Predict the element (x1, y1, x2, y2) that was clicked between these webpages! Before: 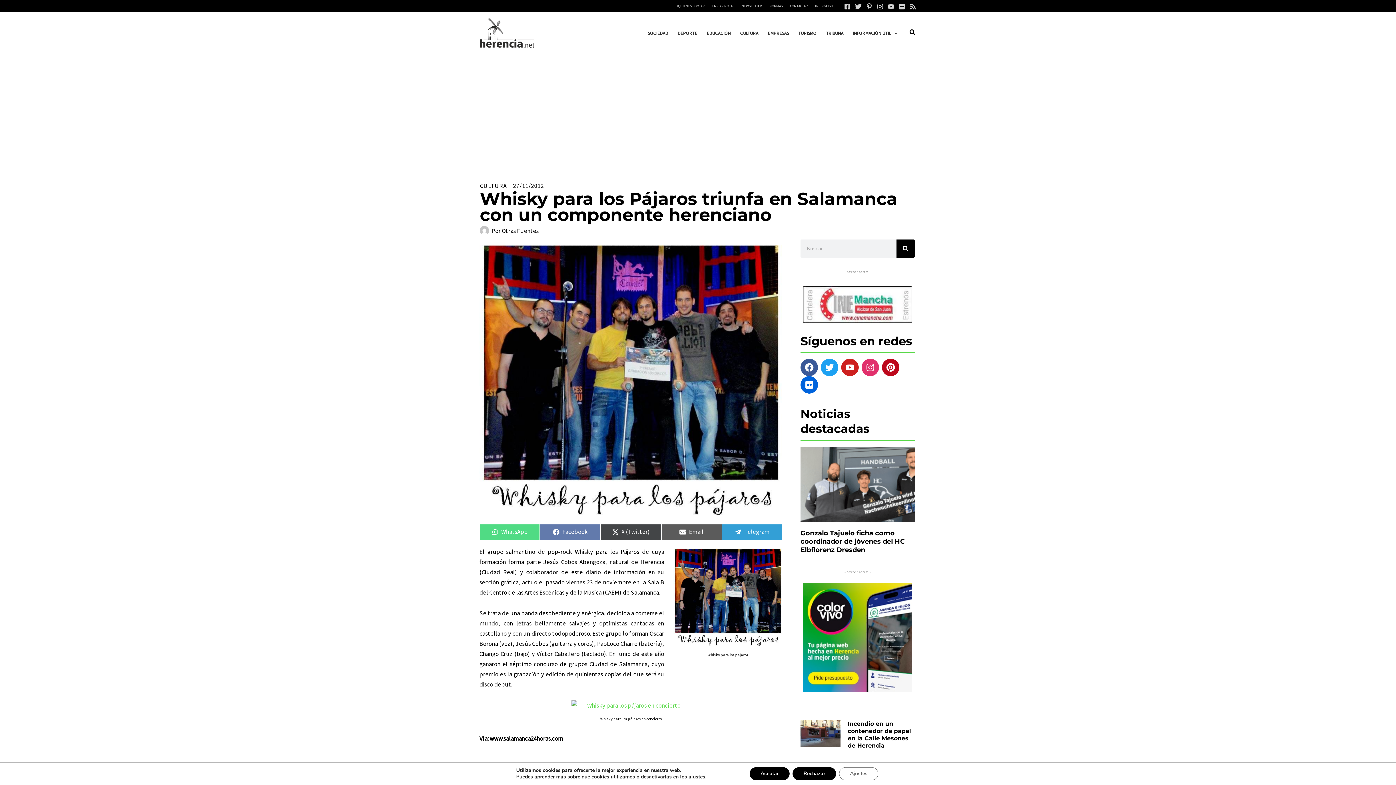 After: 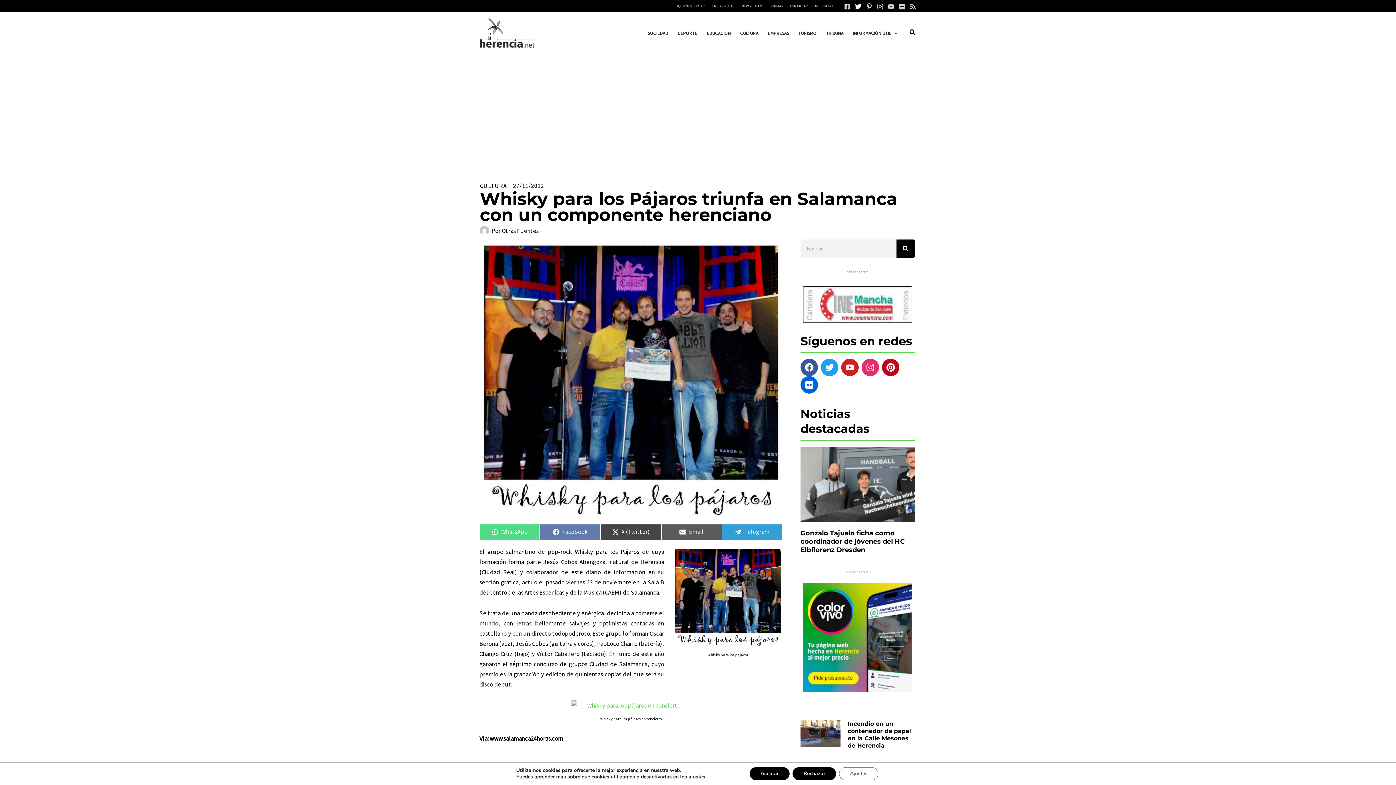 Action: label: Twitter bbox: (855, 3, 861, 9)